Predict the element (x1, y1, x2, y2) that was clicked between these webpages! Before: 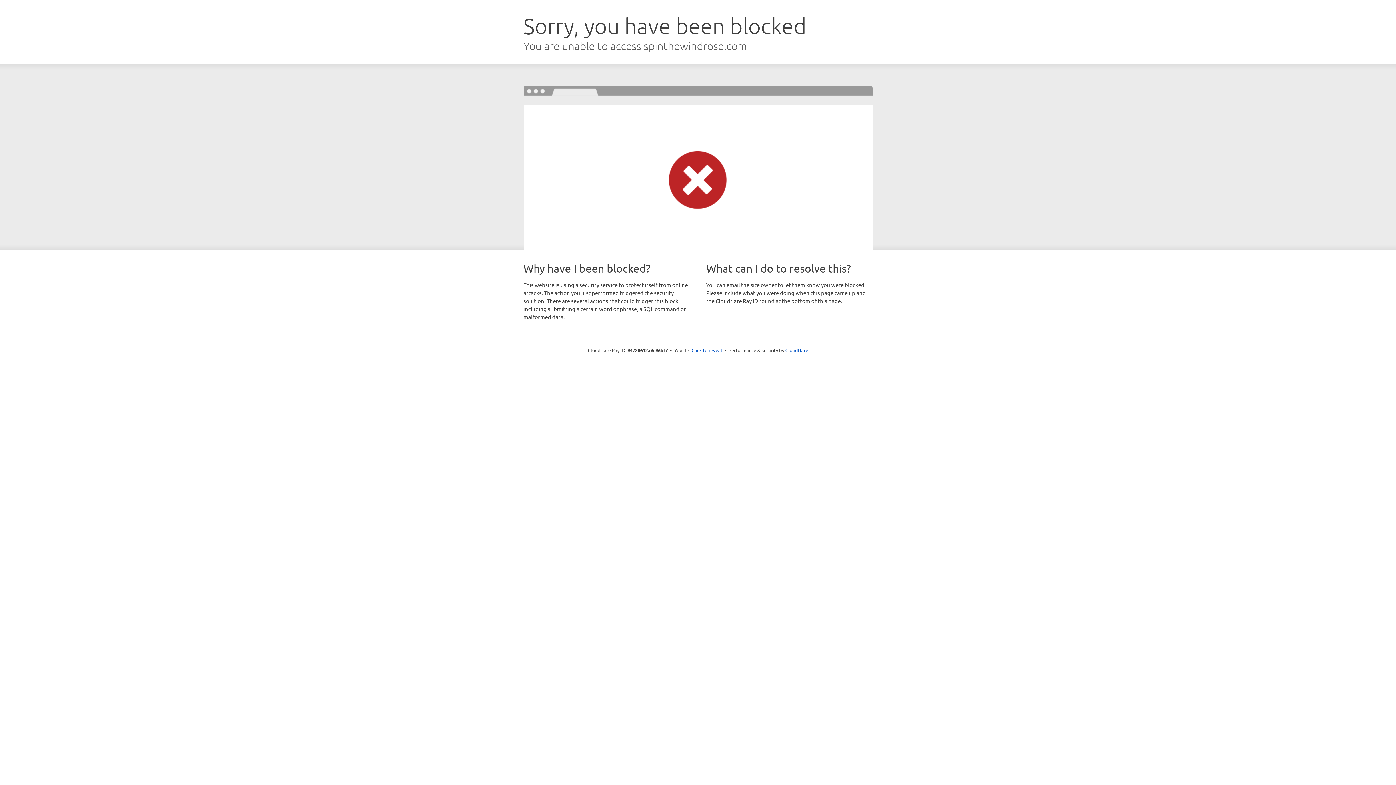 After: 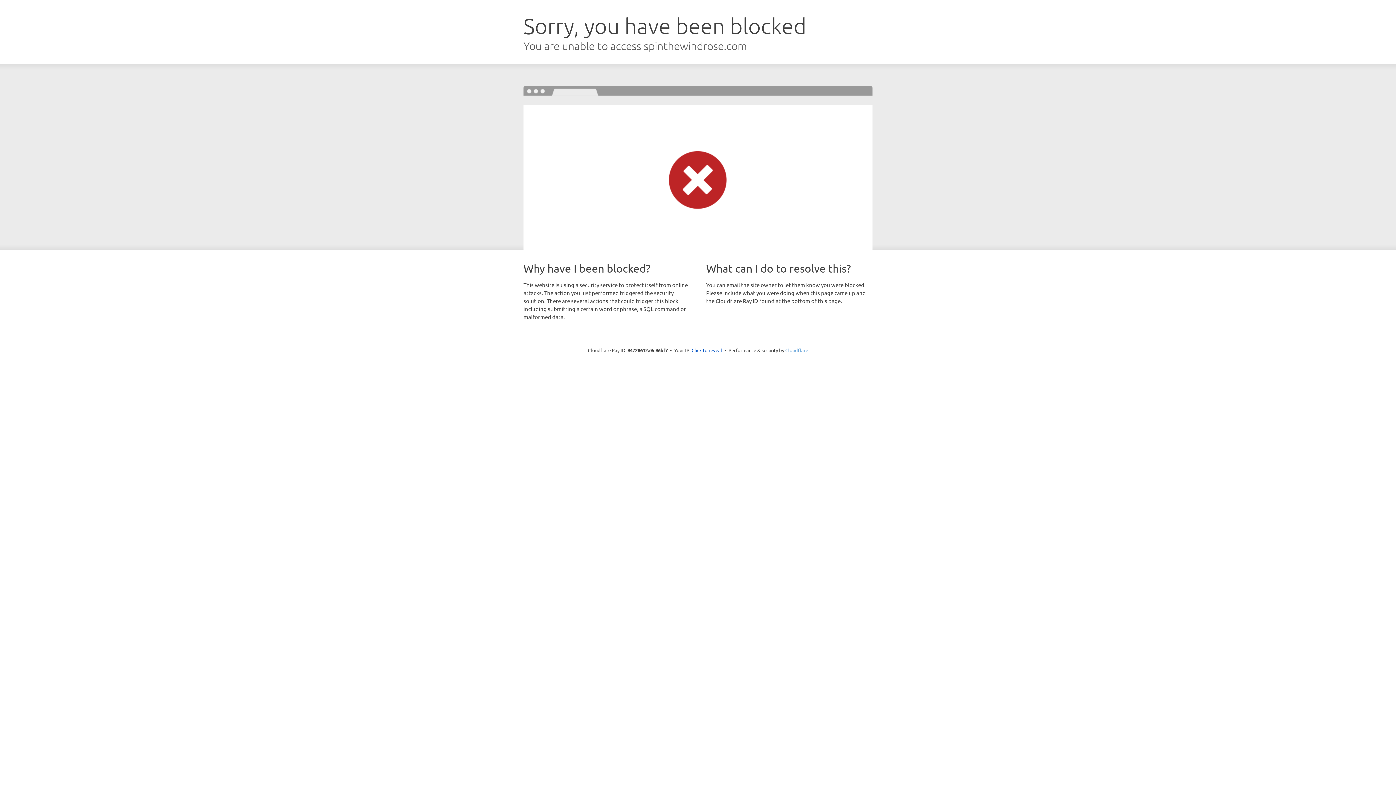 Action: label: Cloudflare bbox: (785, 347, 808, 353)